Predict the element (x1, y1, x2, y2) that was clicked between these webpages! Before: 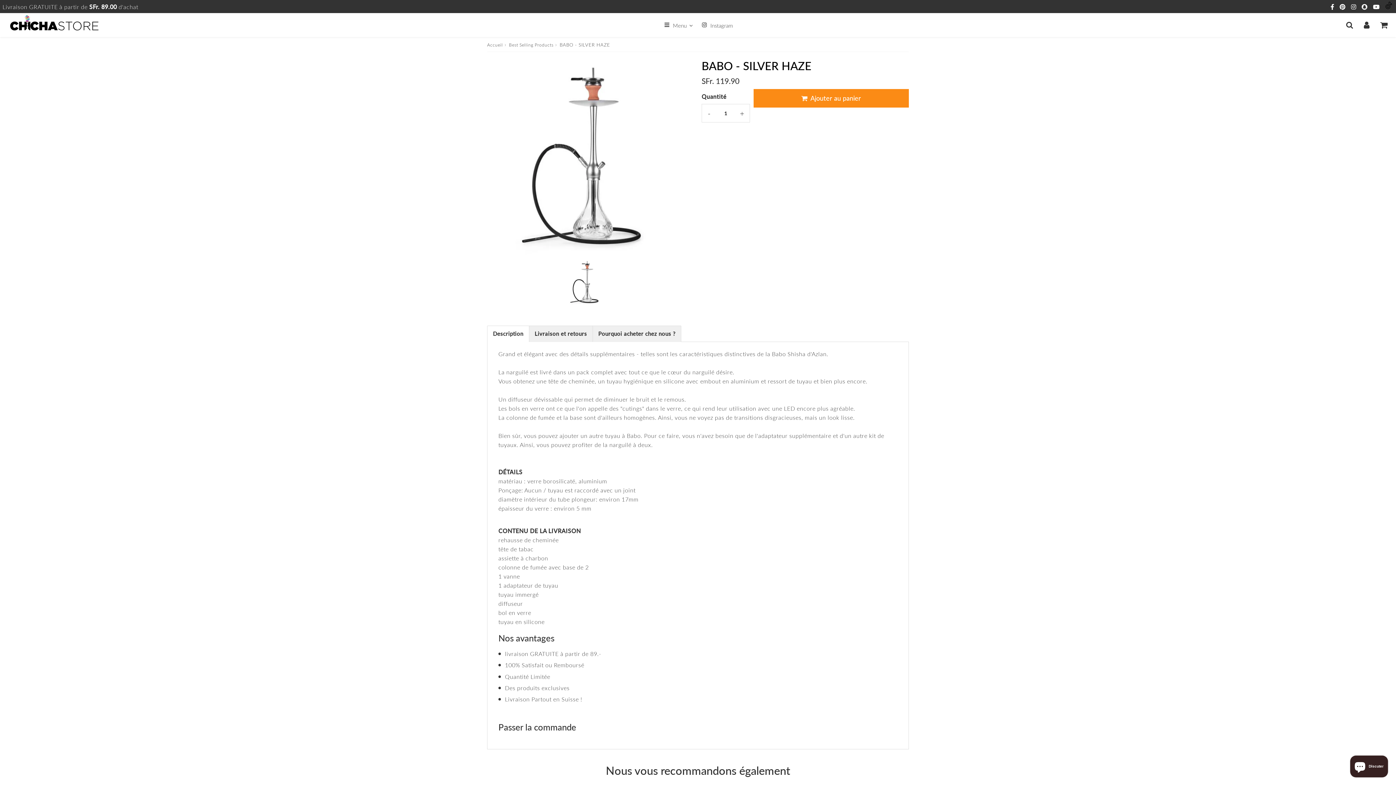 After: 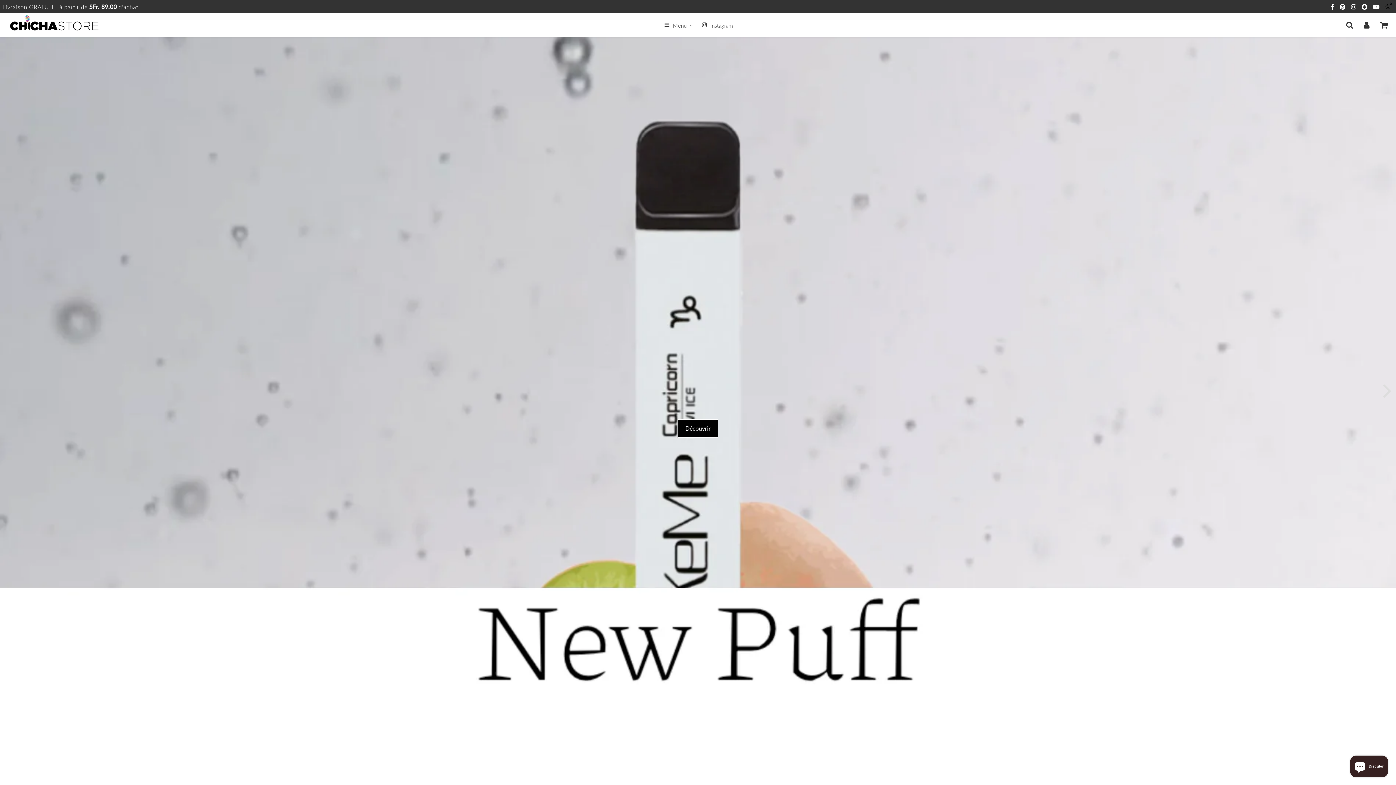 Action: bbox: (8, 13, 102, 36)